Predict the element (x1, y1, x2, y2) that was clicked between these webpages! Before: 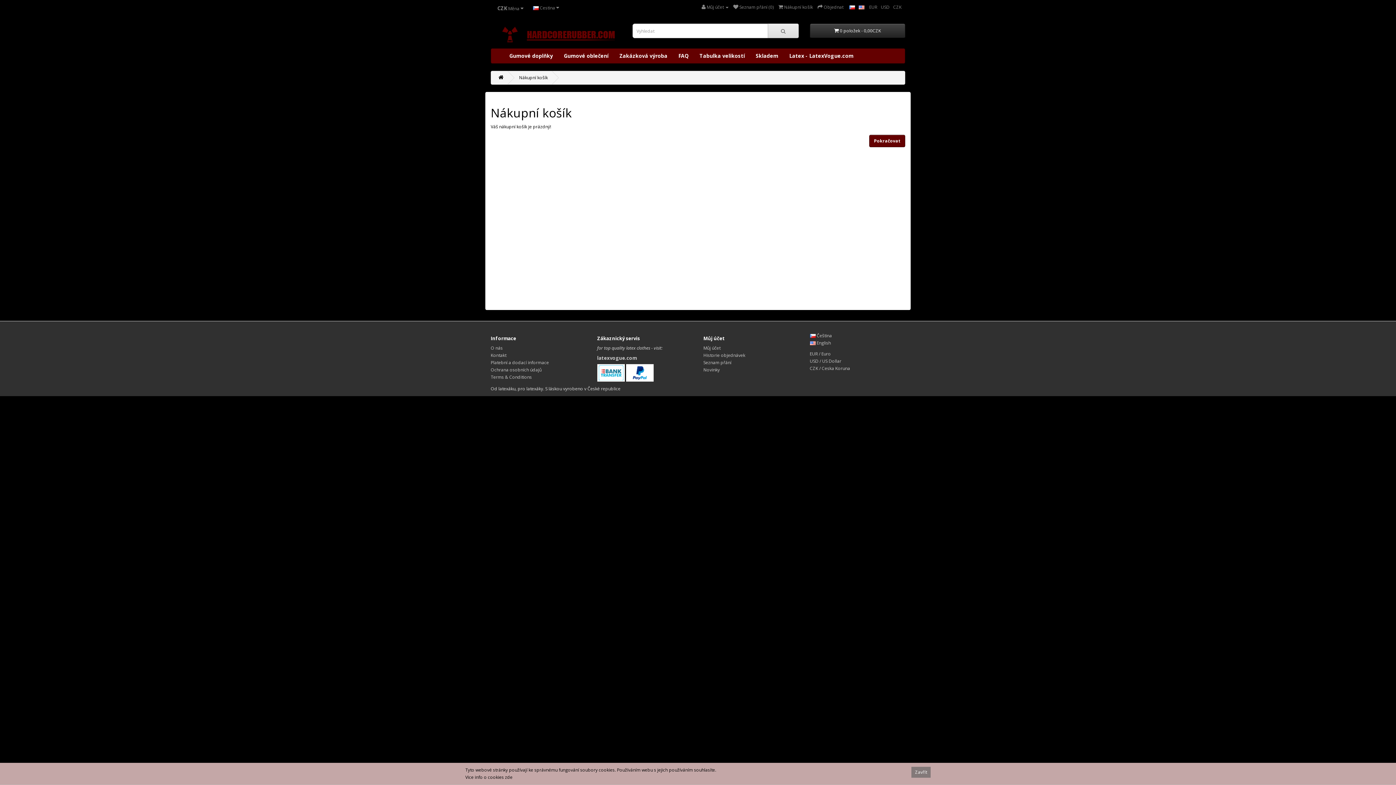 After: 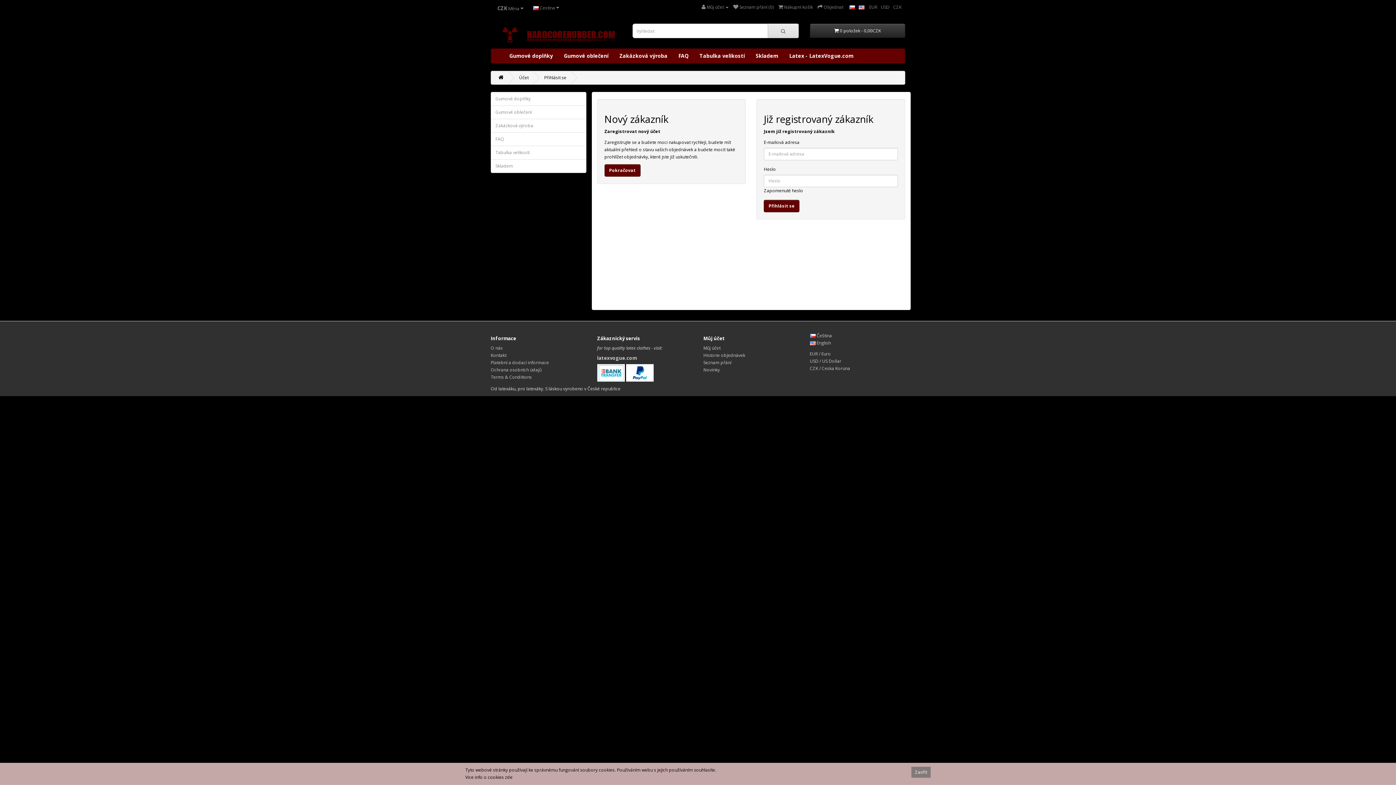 Action: bbox: (703, 359, 731, 365) label: Seznam přání